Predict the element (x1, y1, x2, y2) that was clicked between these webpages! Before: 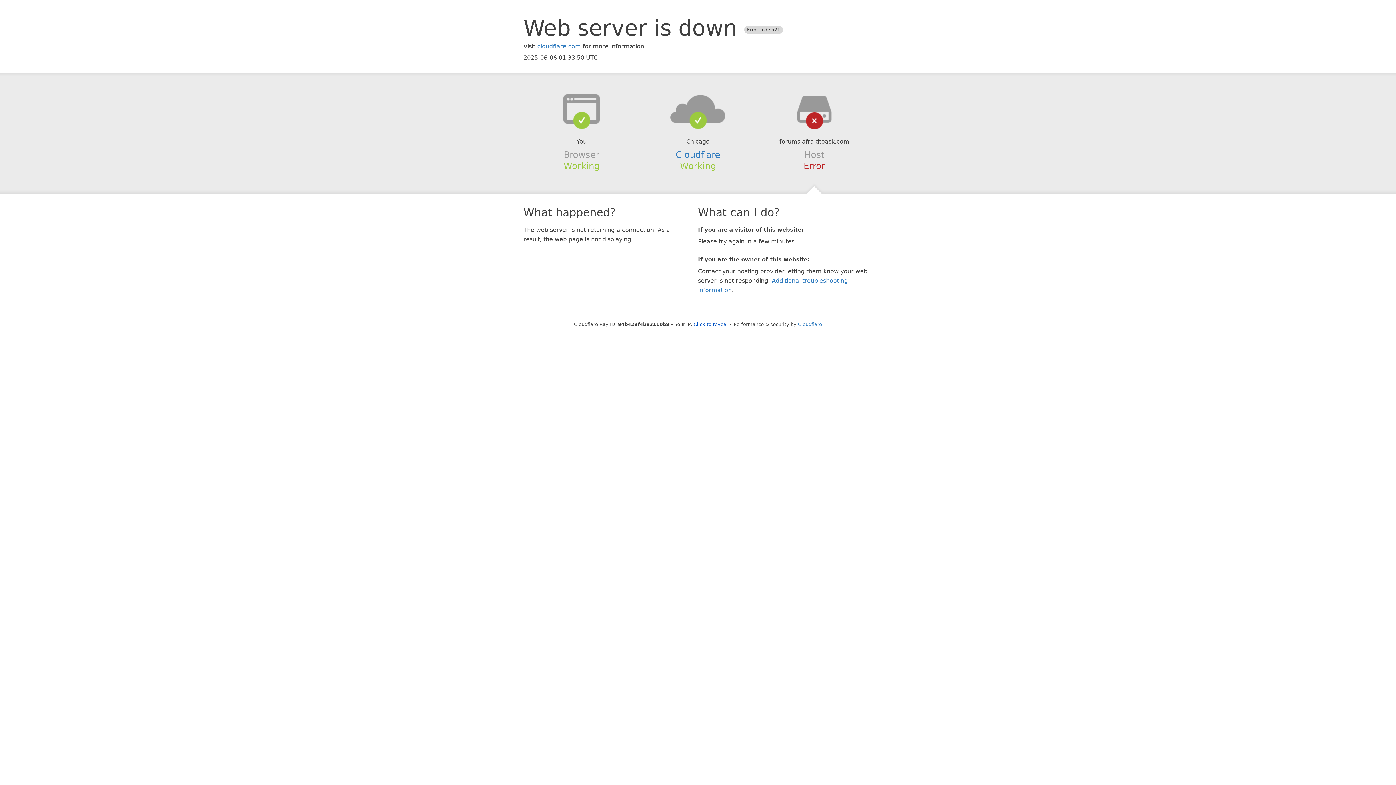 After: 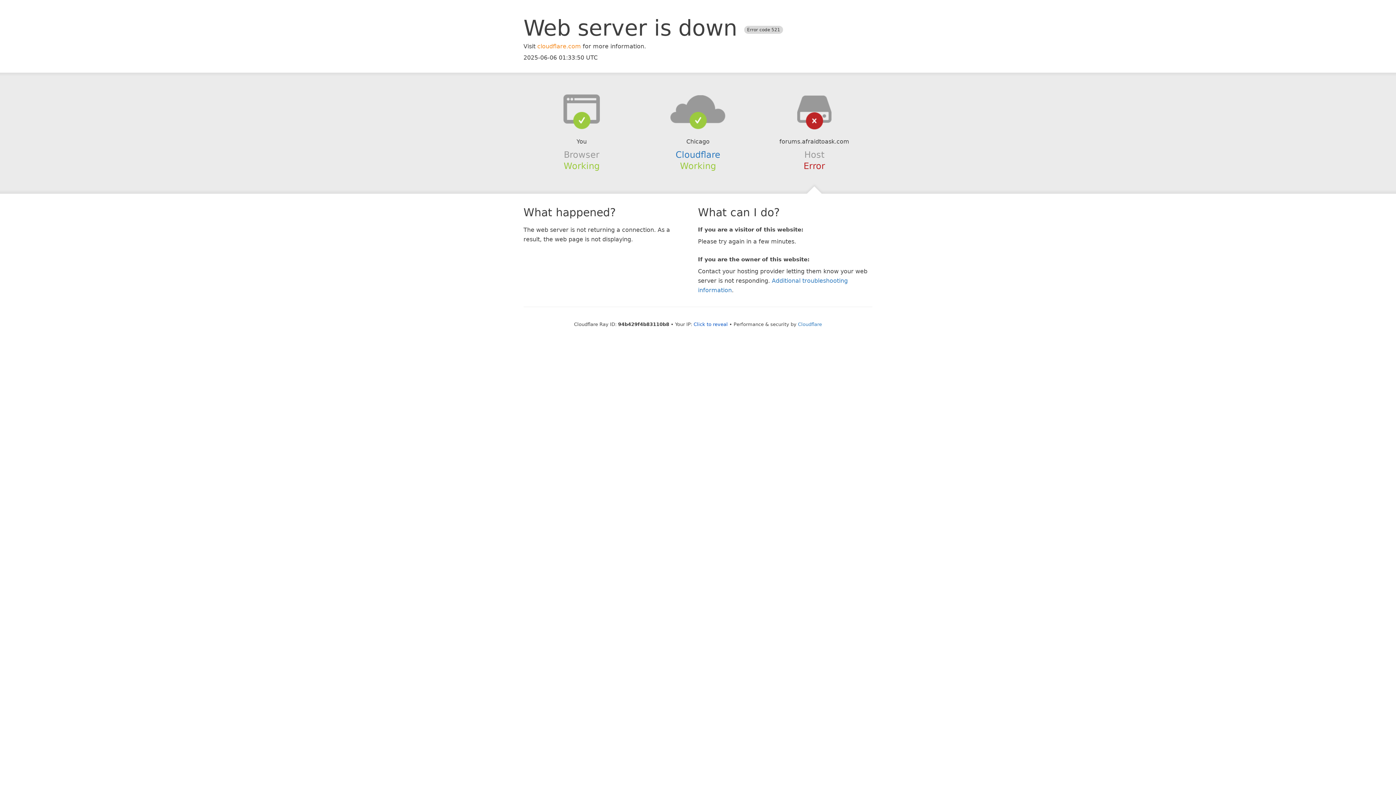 Action: label: cloudflare.com bbox: (537, 42, 581, 49)